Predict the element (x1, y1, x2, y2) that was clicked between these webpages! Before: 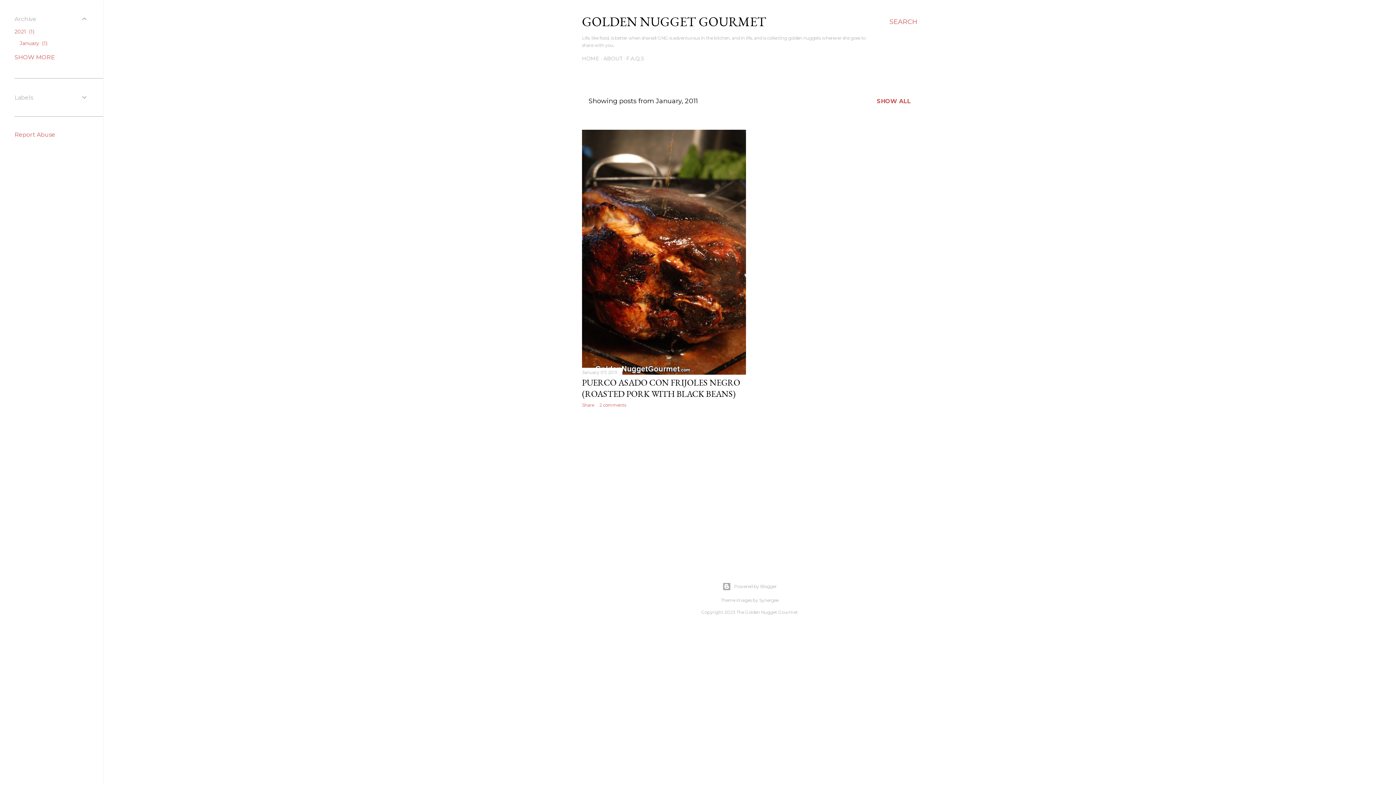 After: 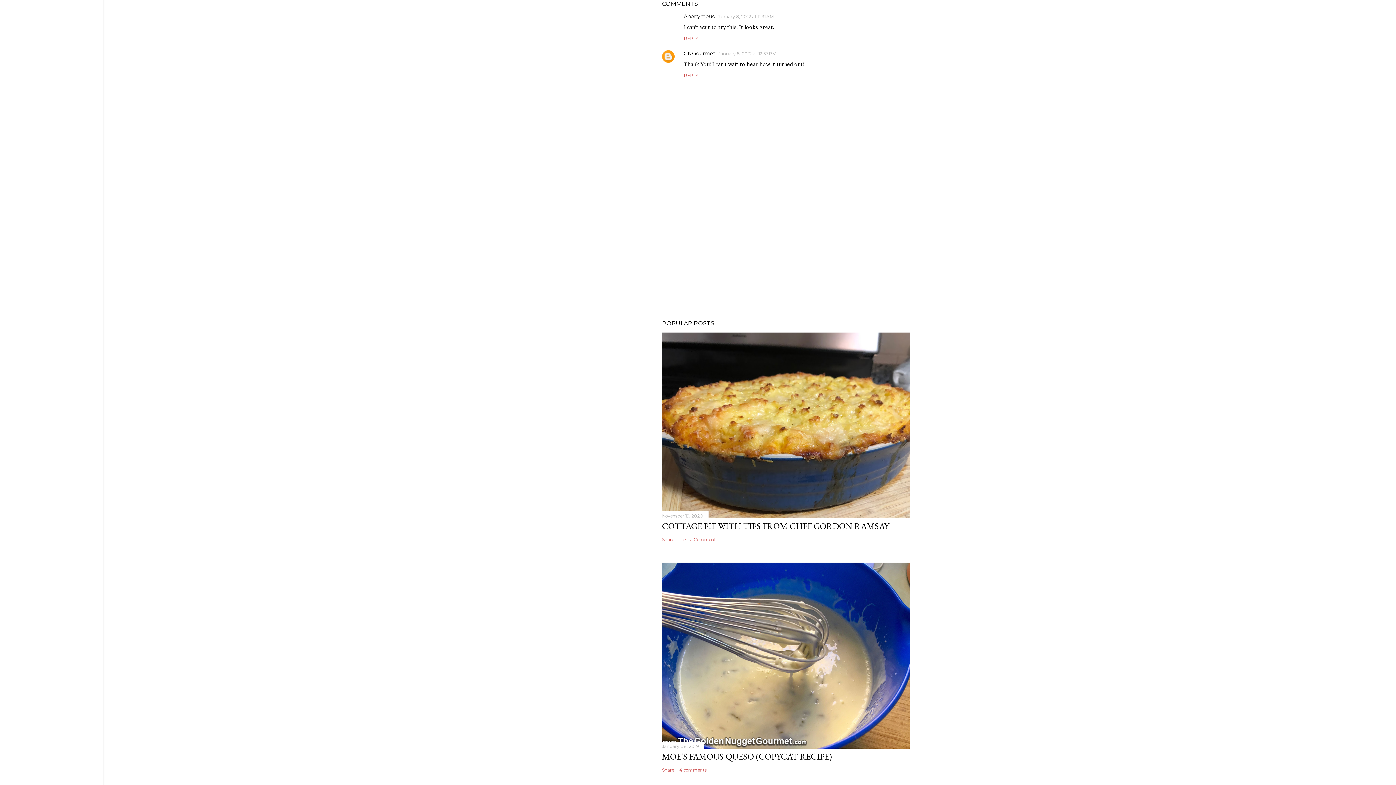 Action: bbox: (599, 402, 626, 407) label: 2 comments